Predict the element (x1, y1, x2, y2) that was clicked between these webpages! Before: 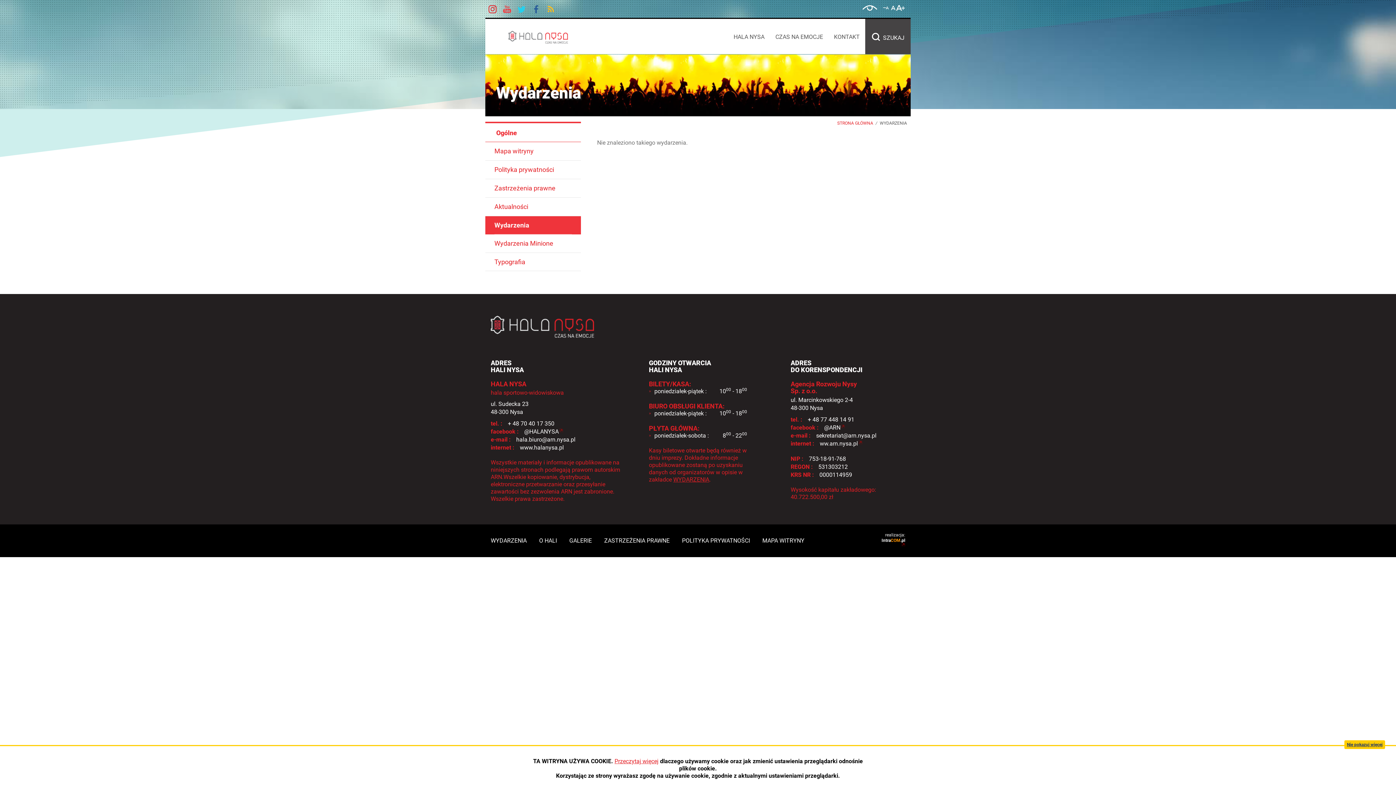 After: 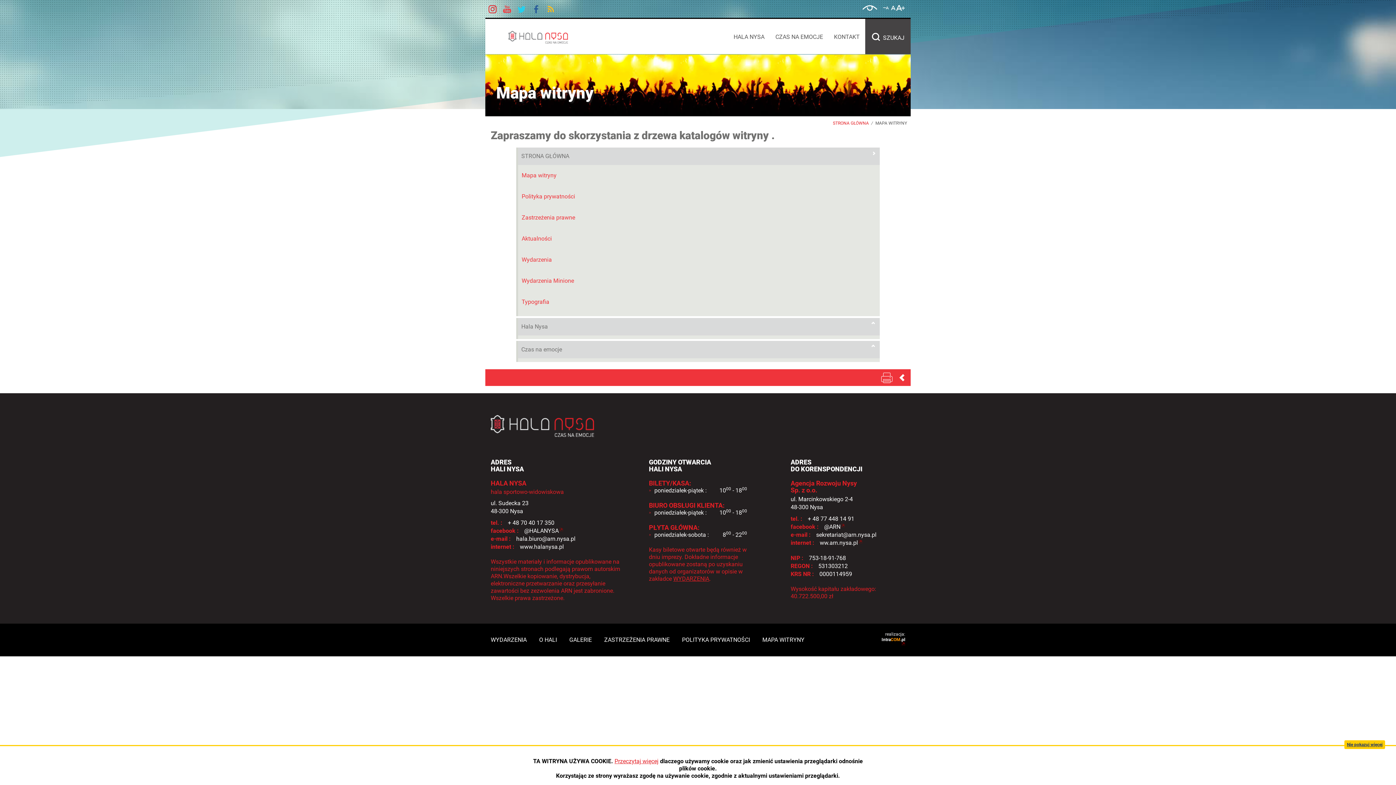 Action: bbox: (762, 537, 804, 544) label: MAPA WITRYNY